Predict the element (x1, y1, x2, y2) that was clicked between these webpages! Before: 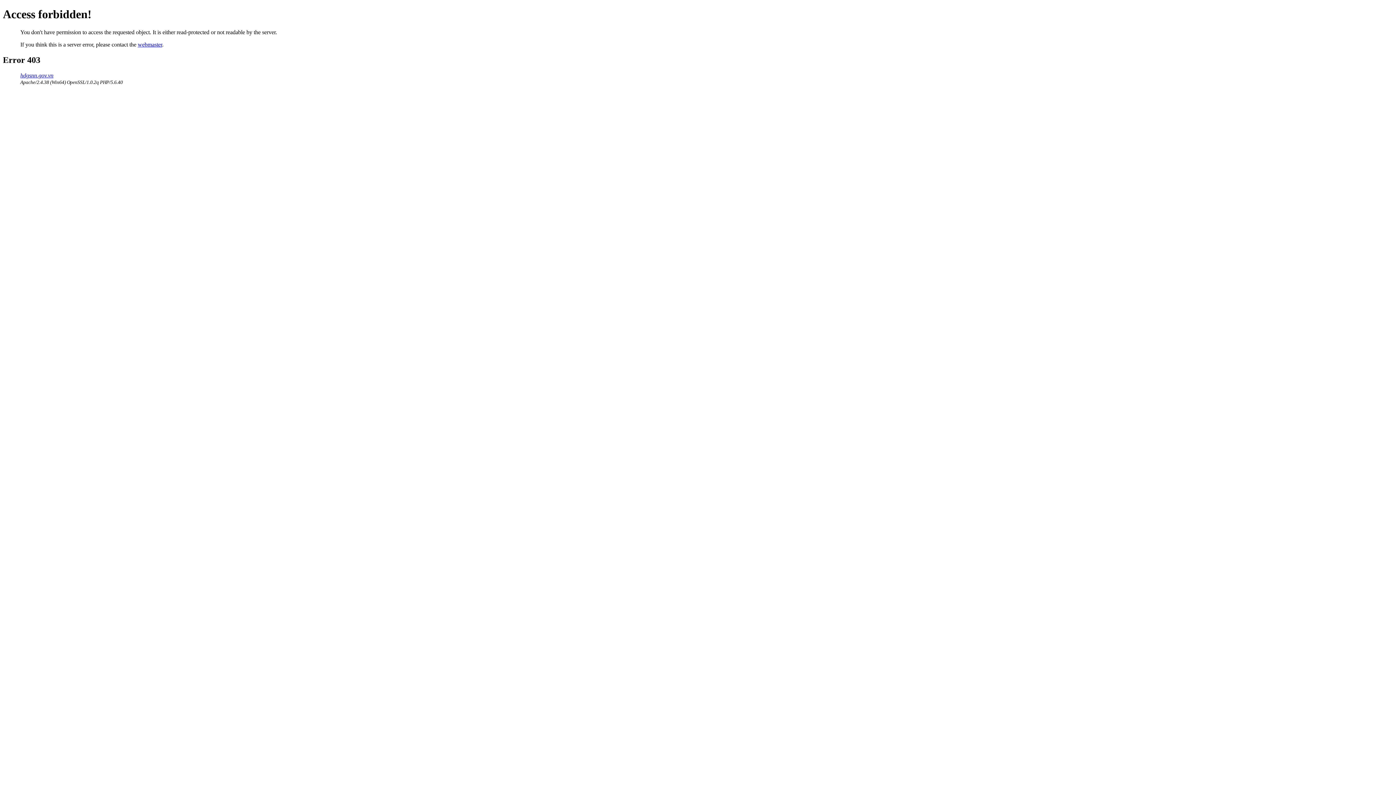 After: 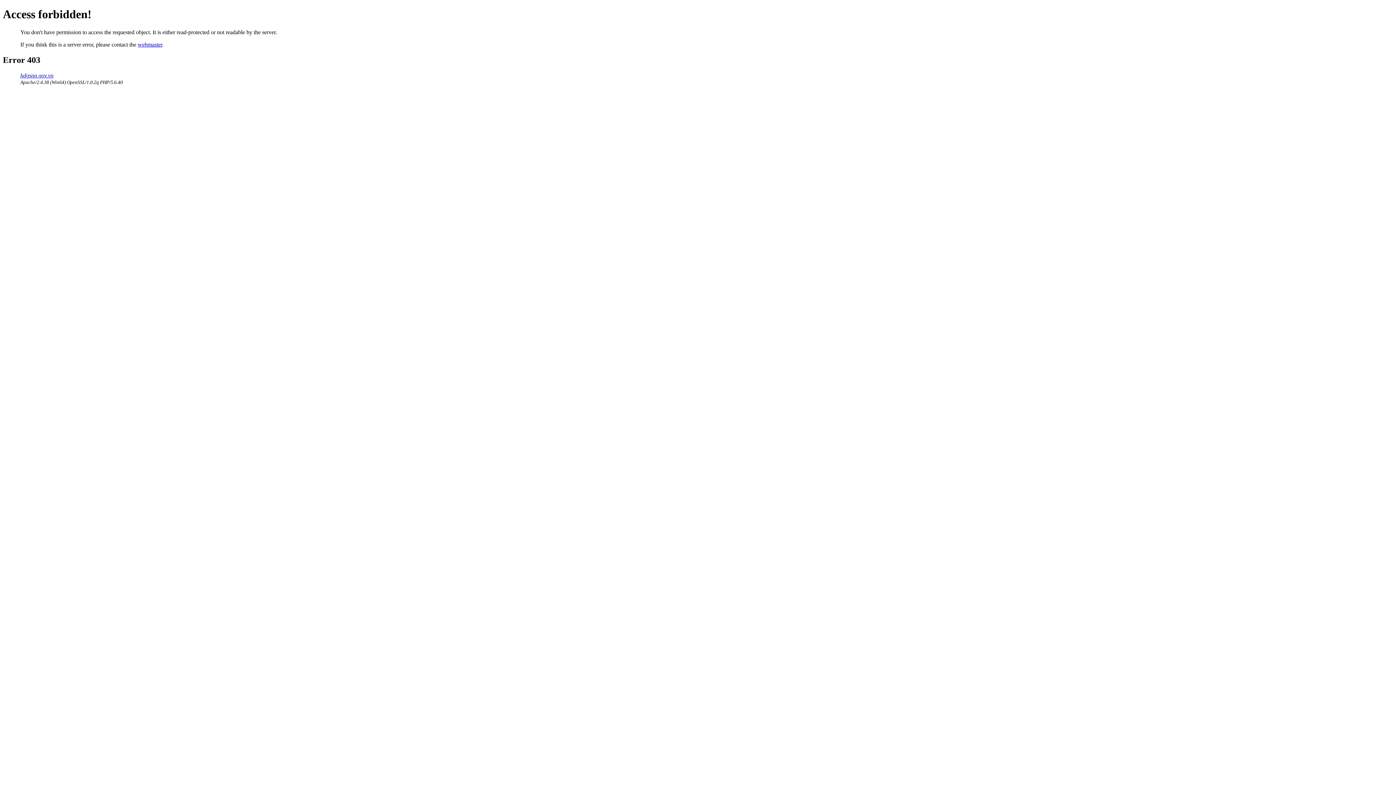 Action: bbox: (137, 41, 162, 47) label: webmaster